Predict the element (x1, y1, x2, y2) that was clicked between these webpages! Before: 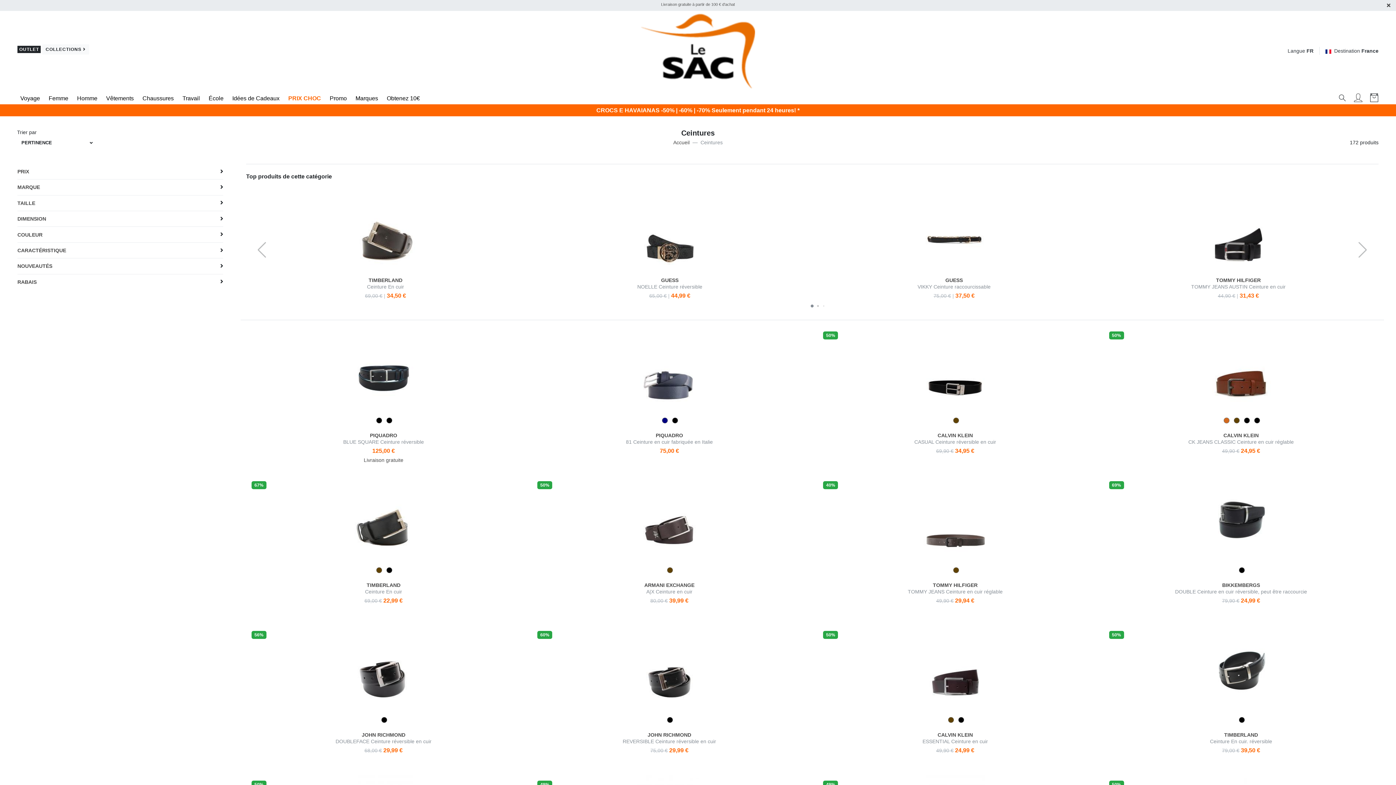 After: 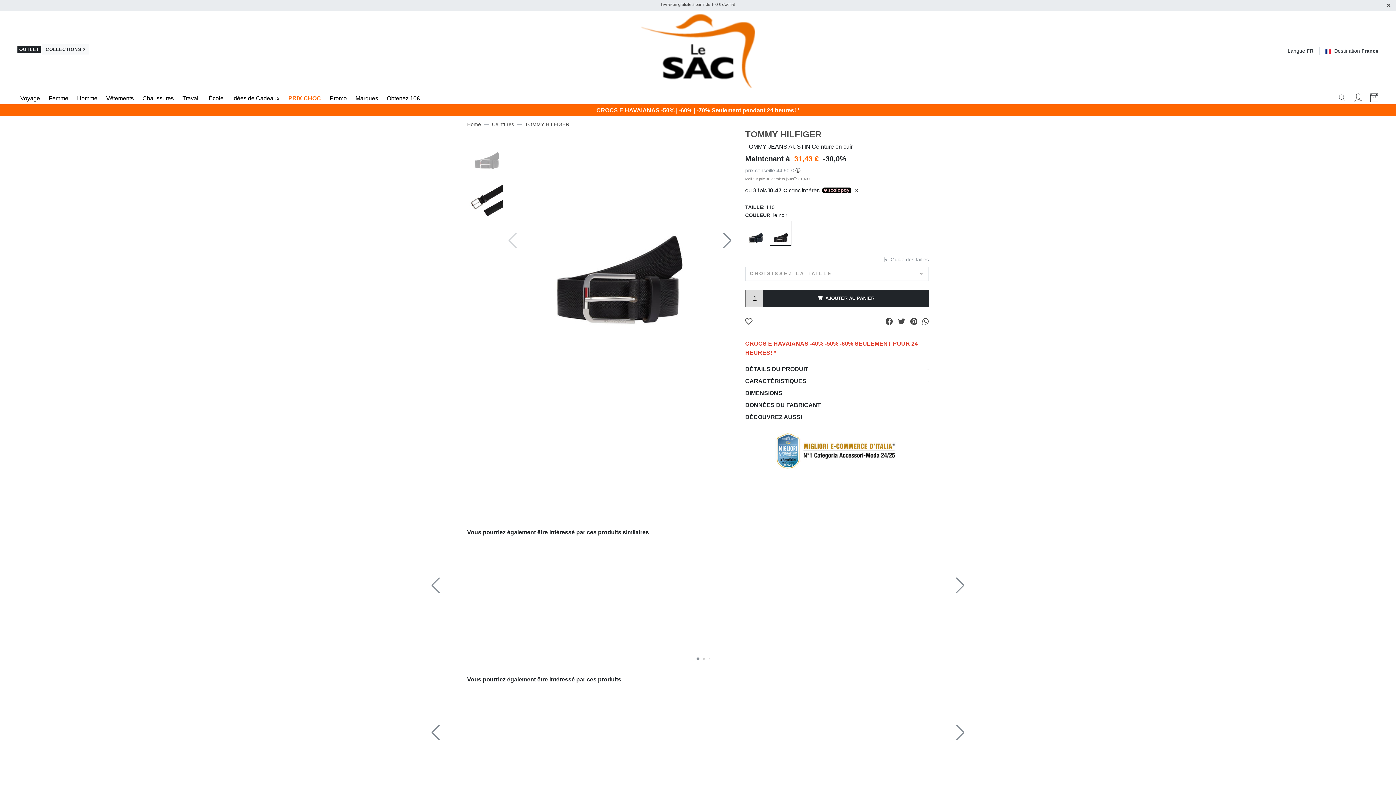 Action: bbox: (1191, 277, 1286, 298) label: TOMMY HILFIGER
TOMMY JEANS AUSTIN Ceinture en cuir
44,90 € | 31,43 €
